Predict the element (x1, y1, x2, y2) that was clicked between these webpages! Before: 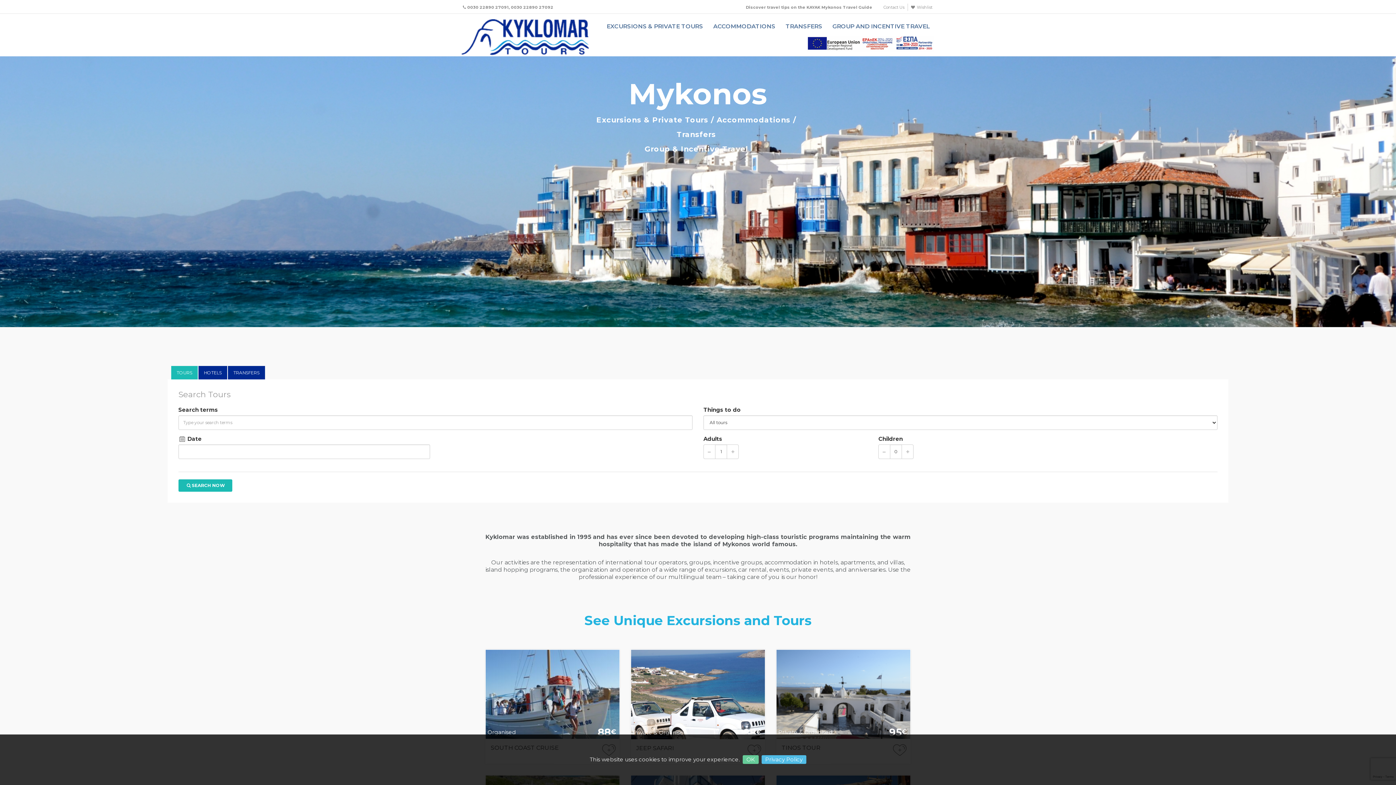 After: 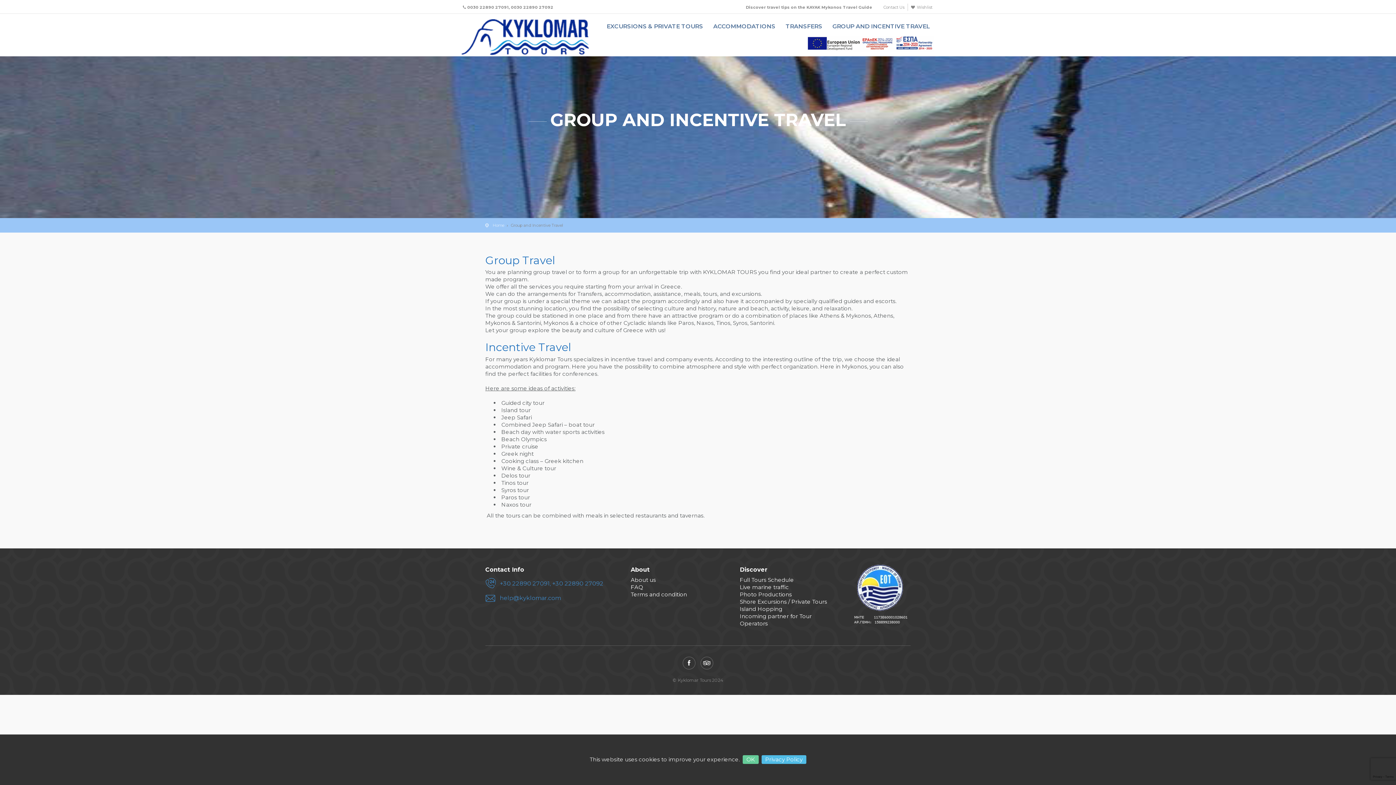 Action: bbox: (828, 22, 934, 35) label: GROUP AND INCENTIVE TRAVEL